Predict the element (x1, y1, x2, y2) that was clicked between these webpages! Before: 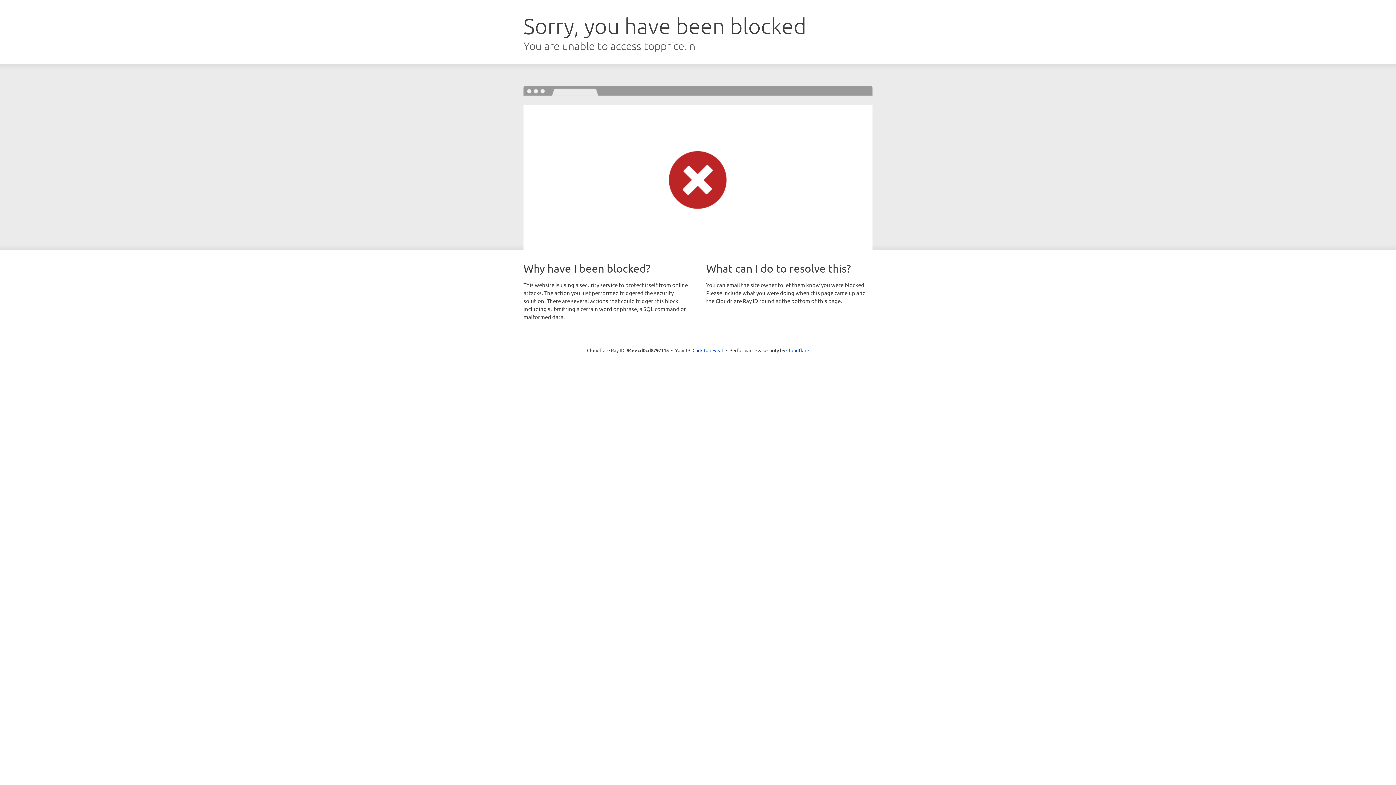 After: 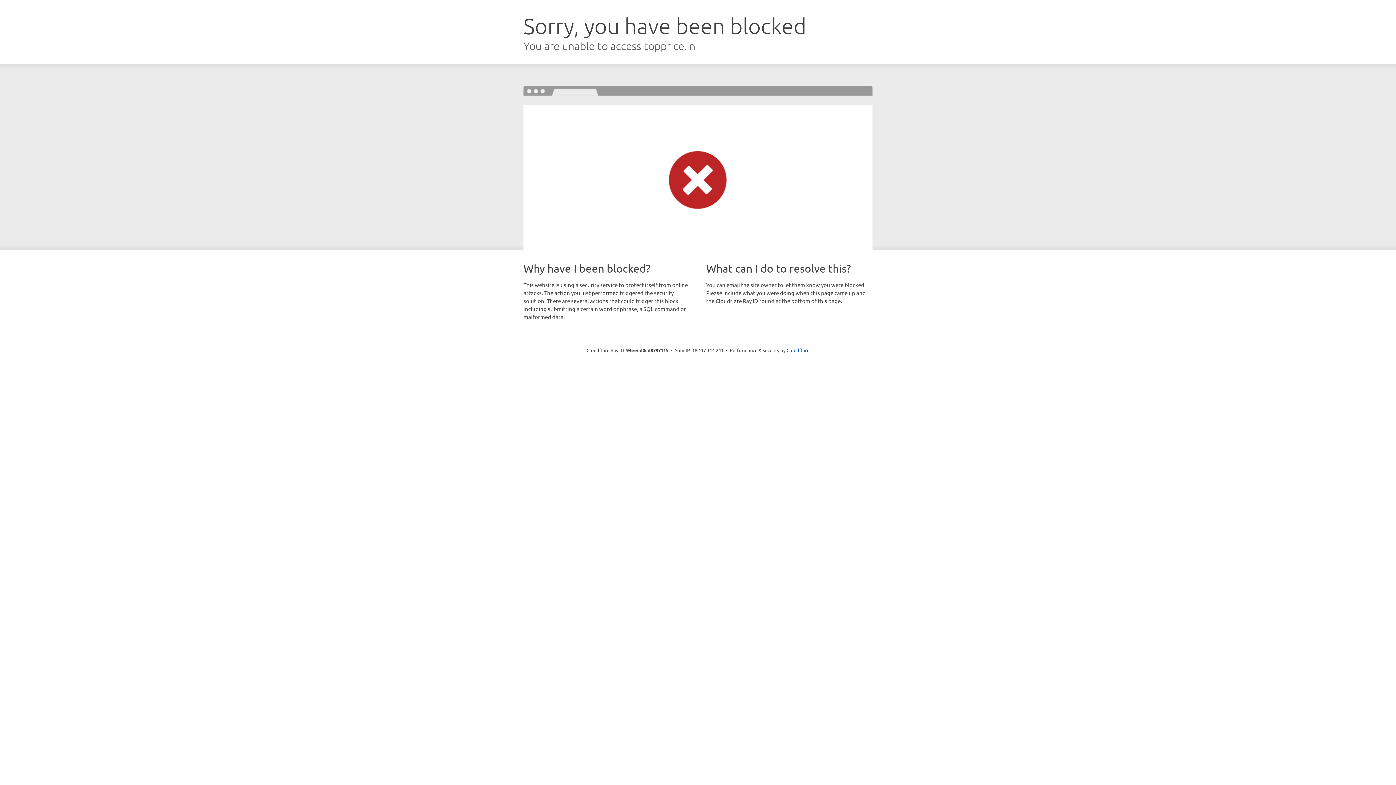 Action: bbox: (692, 346, 723, 353) label: Click to reveal